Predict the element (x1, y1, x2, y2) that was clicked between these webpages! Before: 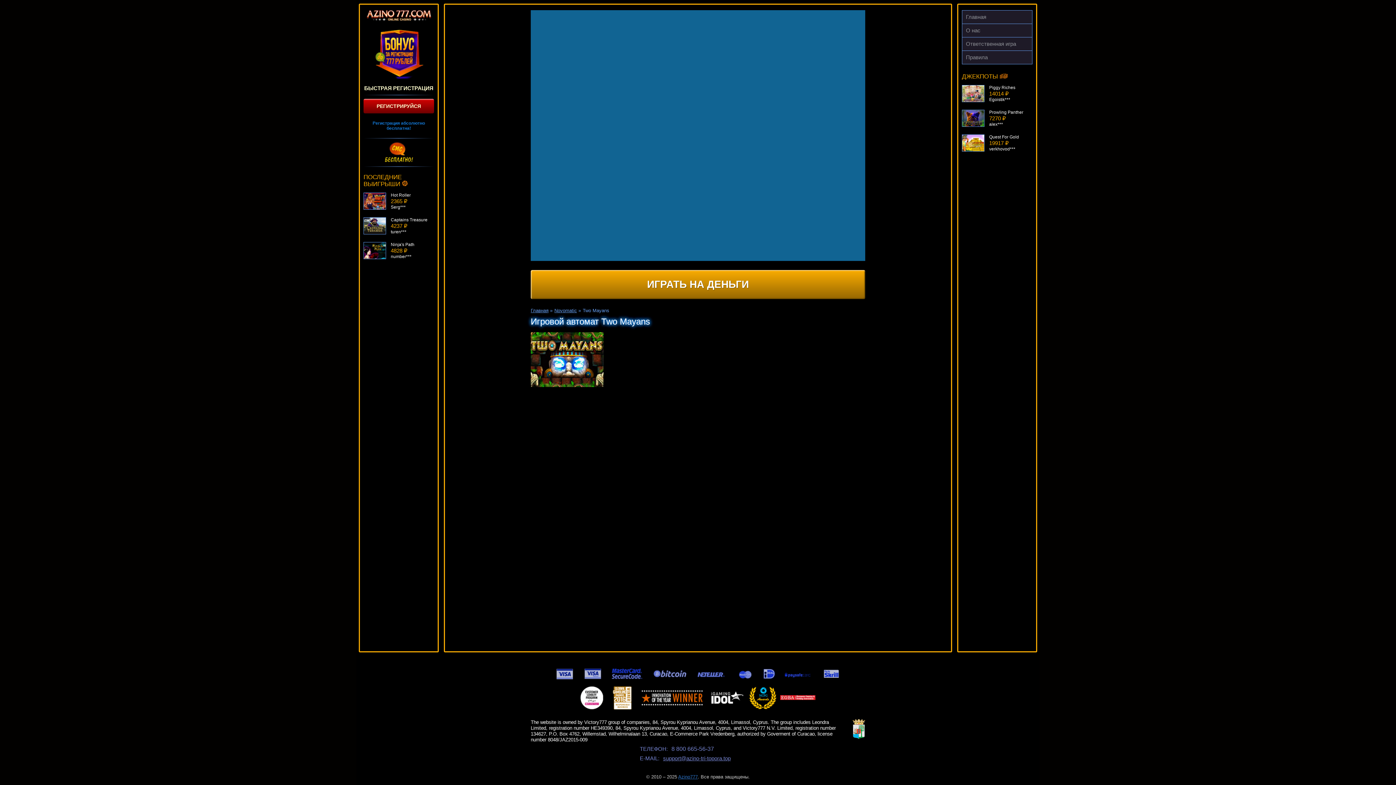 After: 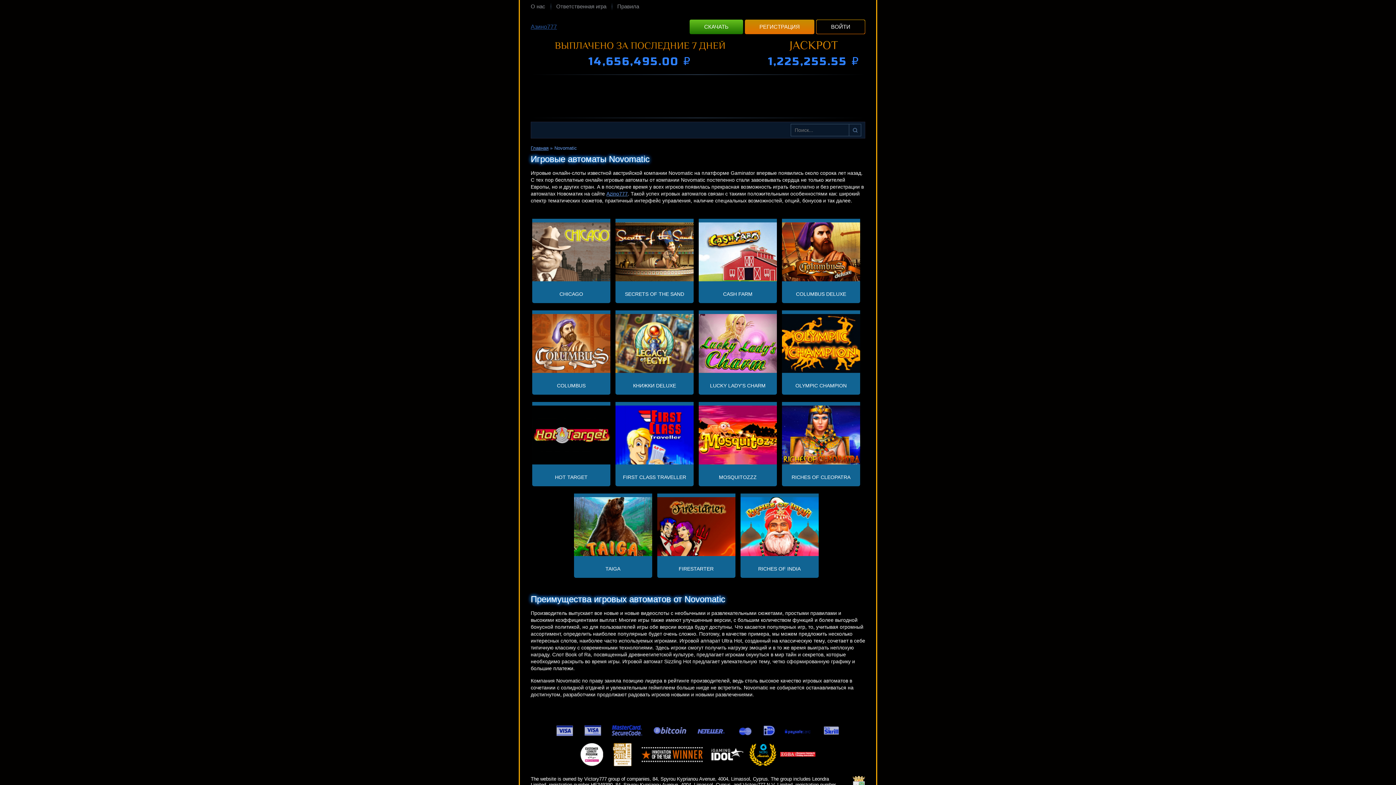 Action: bbox: (554, 308, 577, 313) label: Novomatic